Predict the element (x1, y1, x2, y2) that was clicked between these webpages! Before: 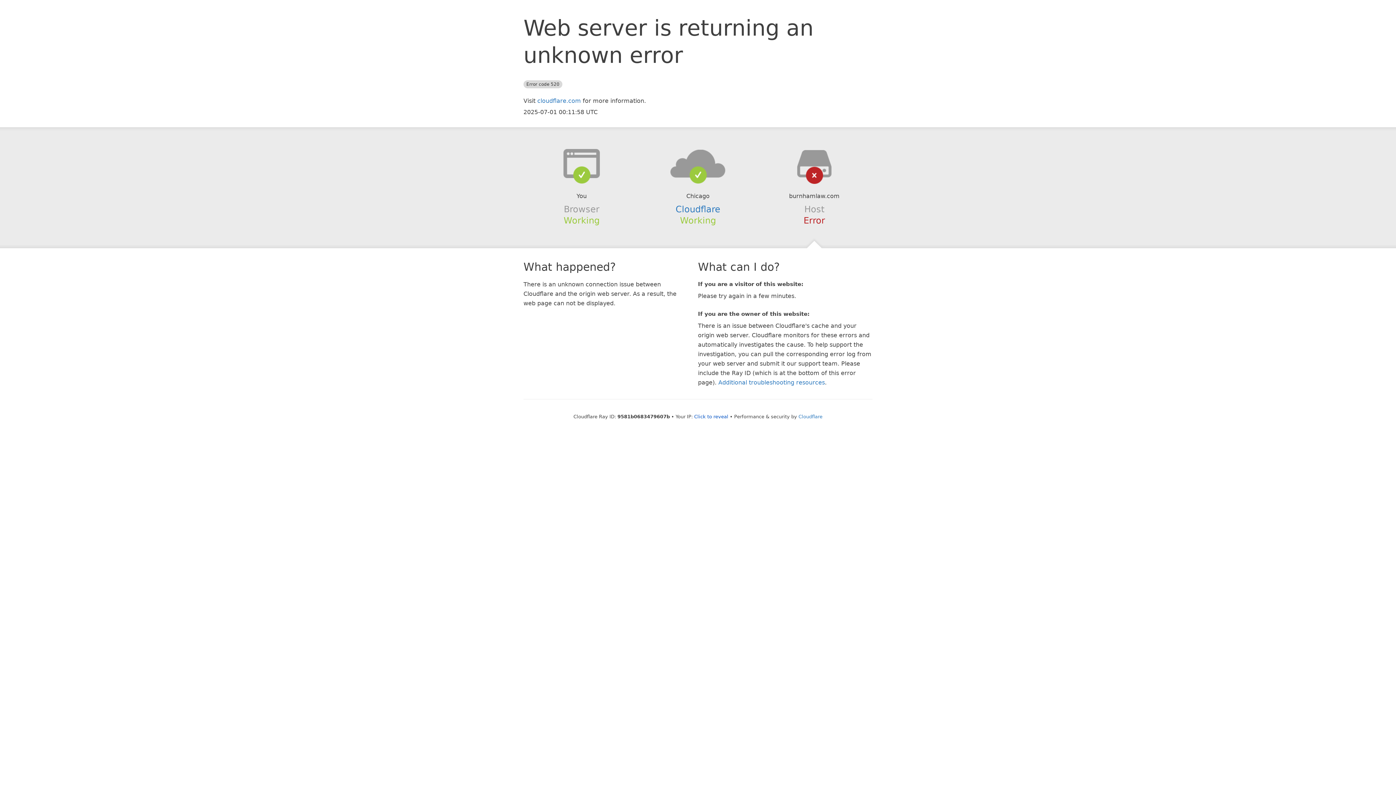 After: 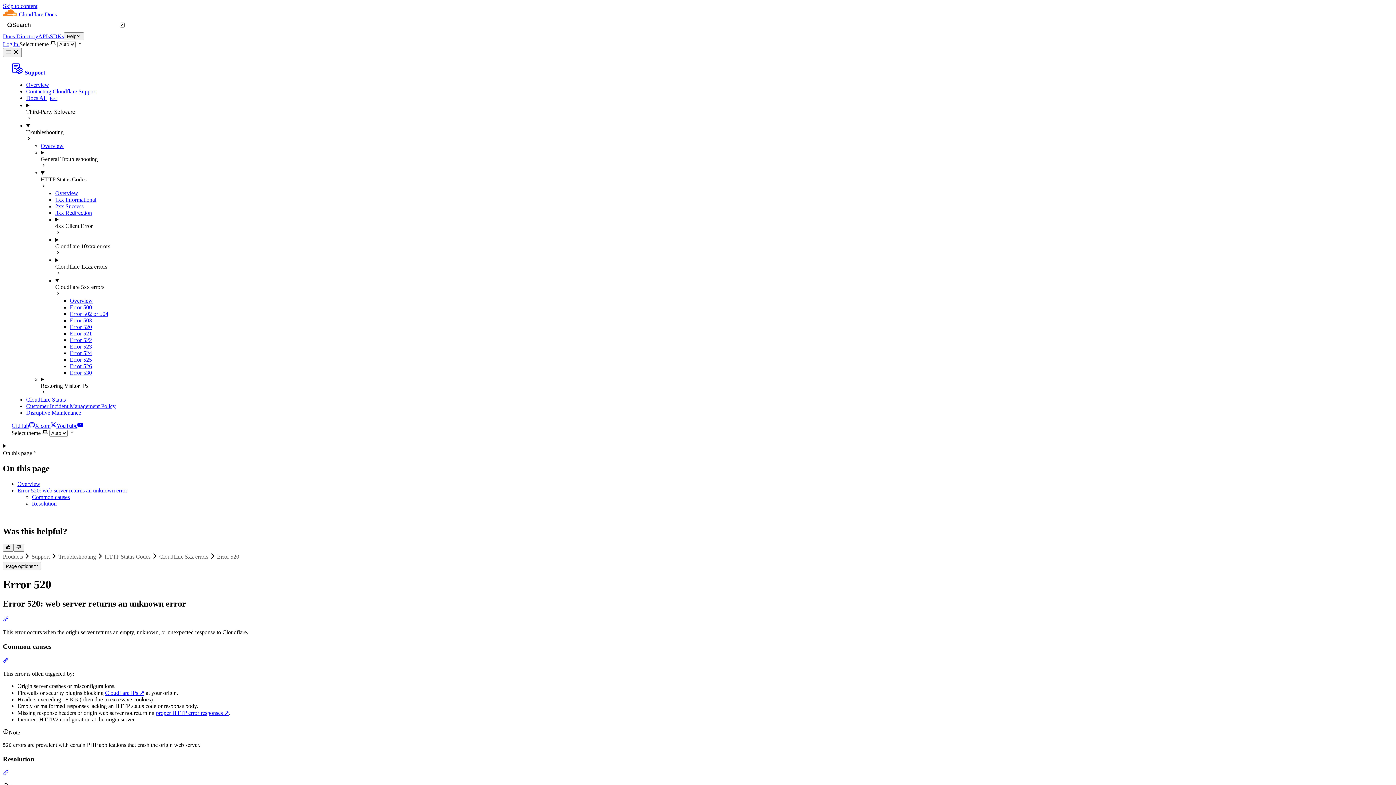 Action: label: Additional troubleshooting resources bbox: (718, 379, 825, 386)